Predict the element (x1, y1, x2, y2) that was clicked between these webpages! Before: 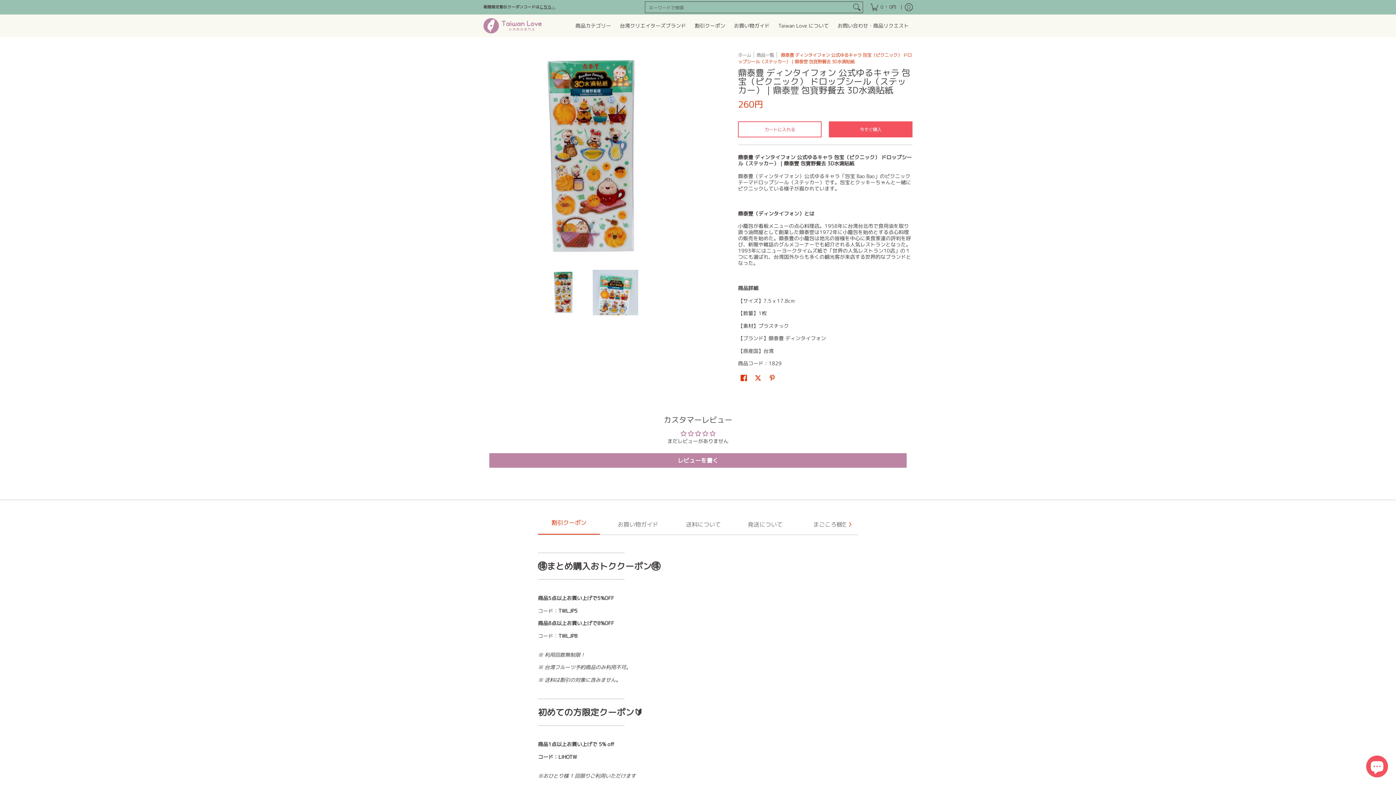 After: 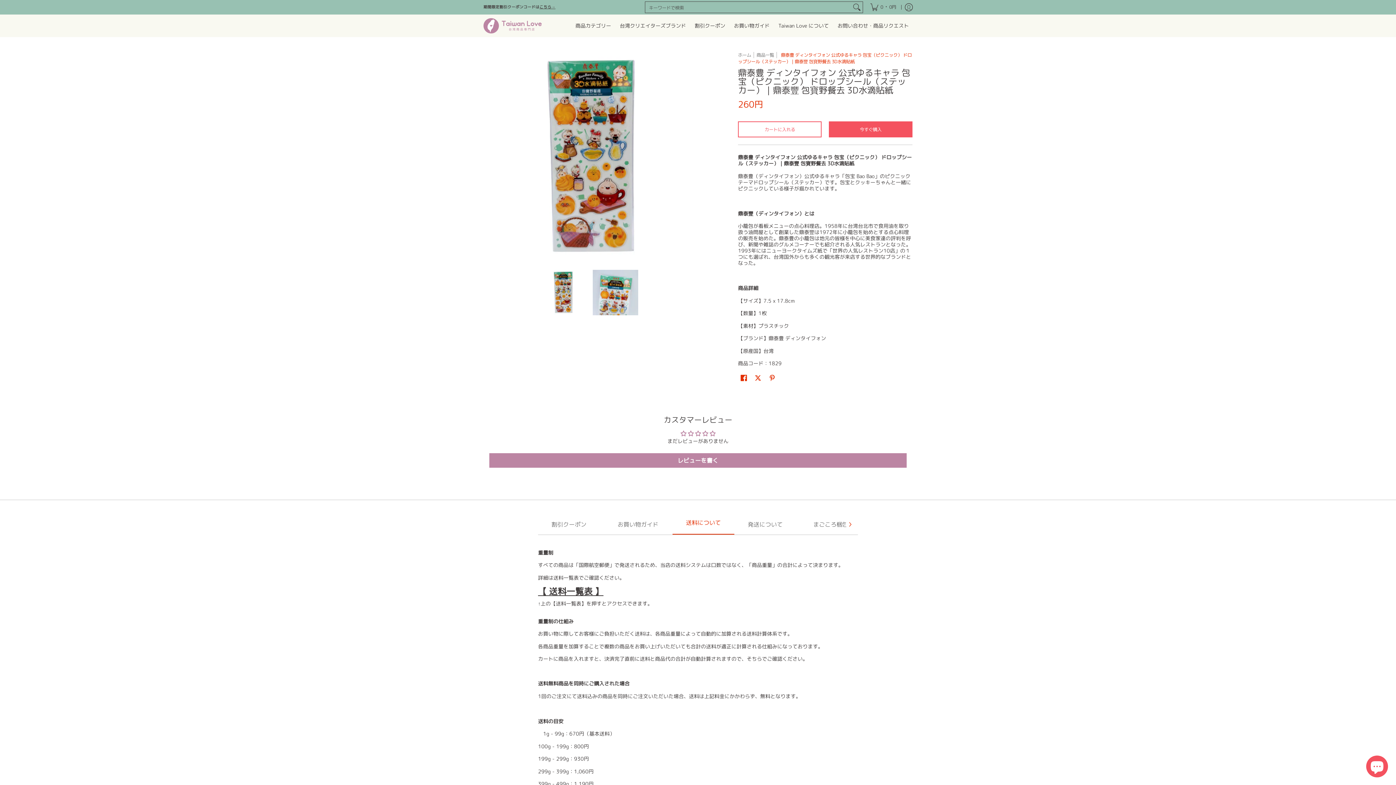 Action: label: 送料について bbox: (672, 515, 734, 534)